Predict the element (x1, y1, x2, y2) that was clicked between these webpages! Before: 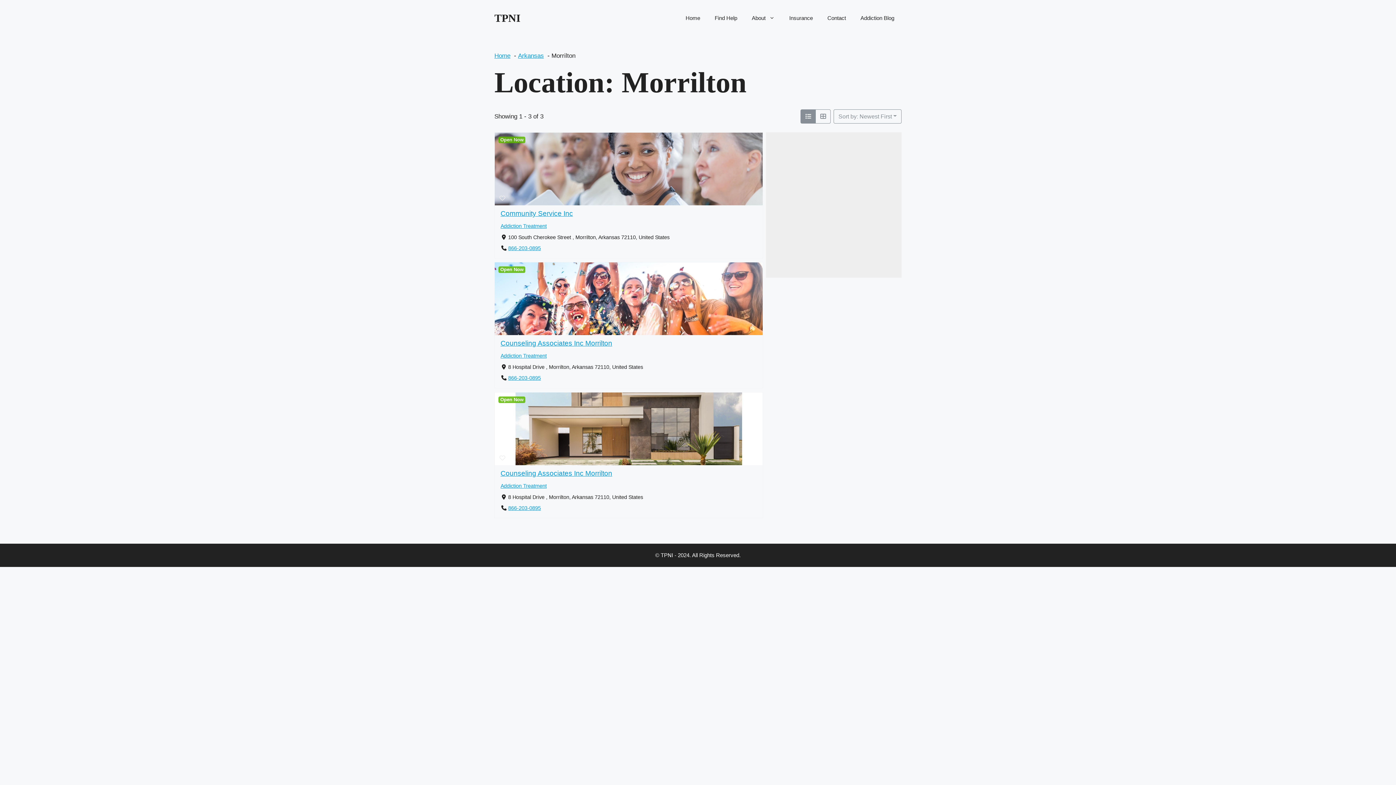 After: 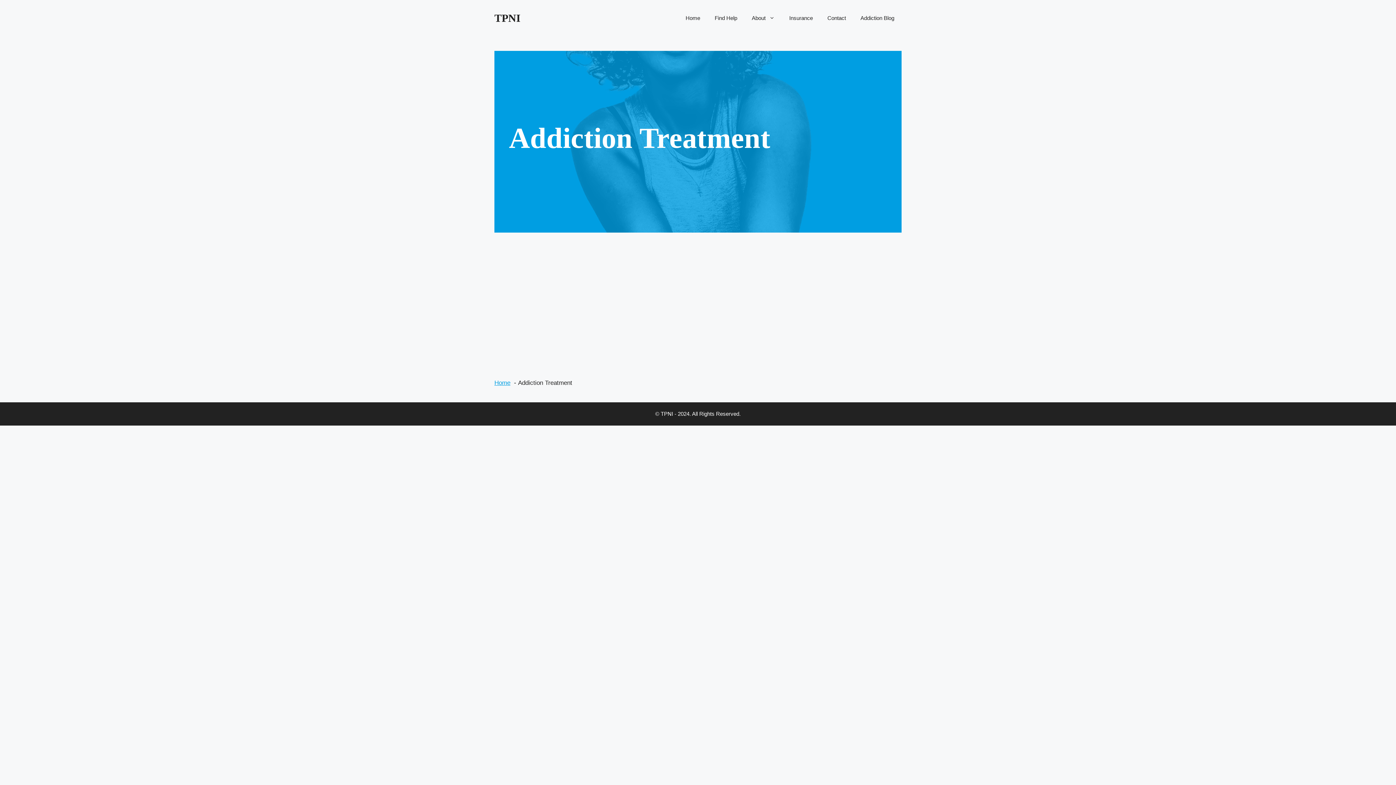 Action: bbox: (500, 223, 546, 229) label: Addiction Treatment